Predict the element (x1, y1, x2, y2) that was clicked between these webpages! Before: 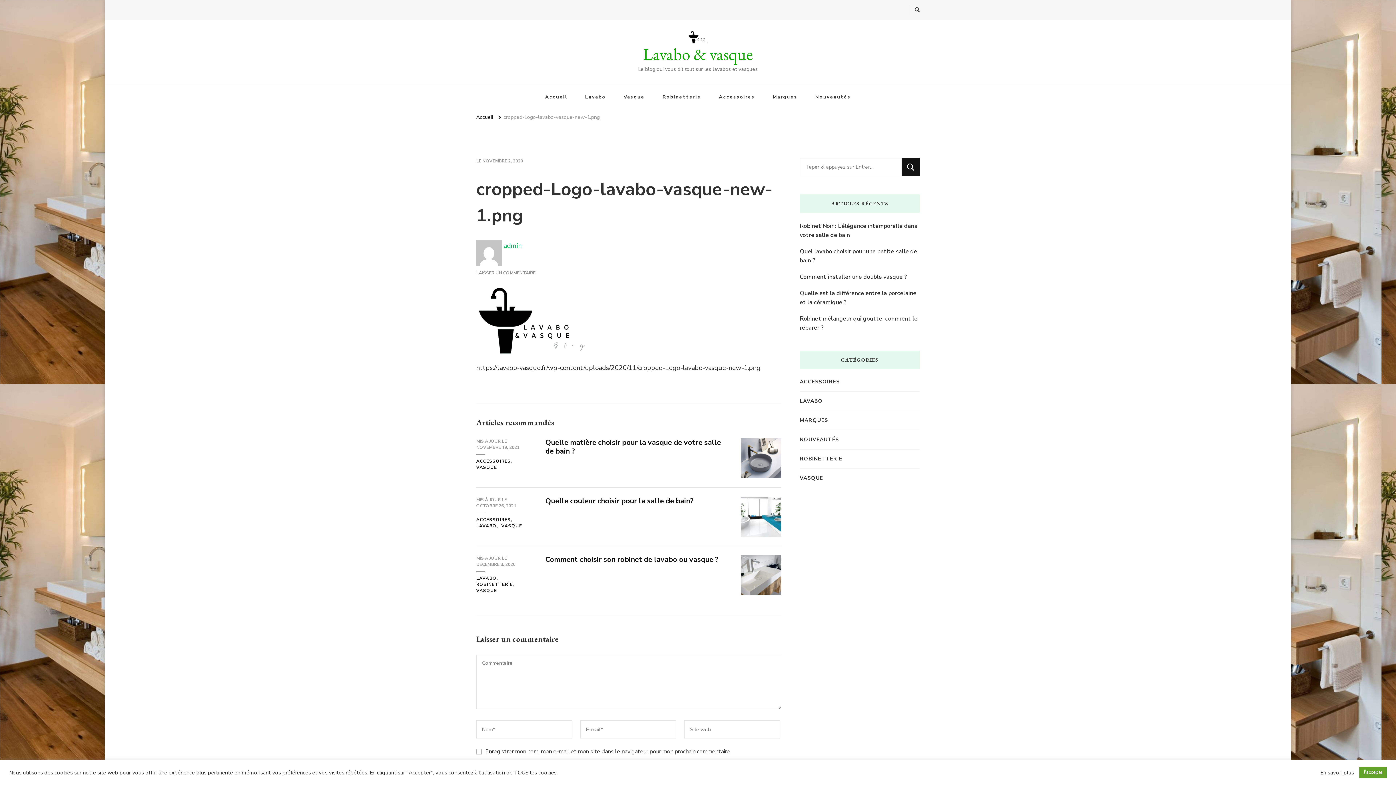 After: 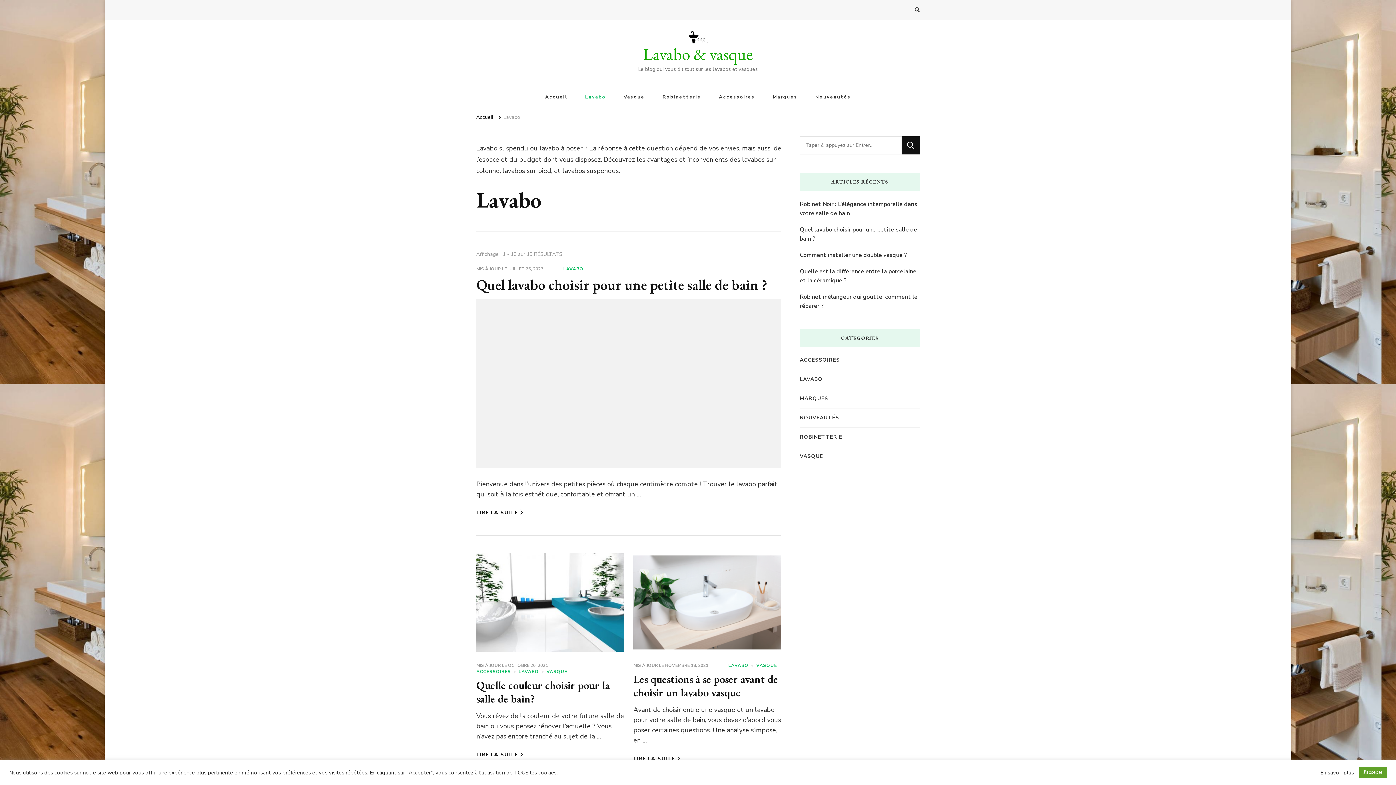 Action: bbox: (577, 84, 614, 108) label: Lavabo